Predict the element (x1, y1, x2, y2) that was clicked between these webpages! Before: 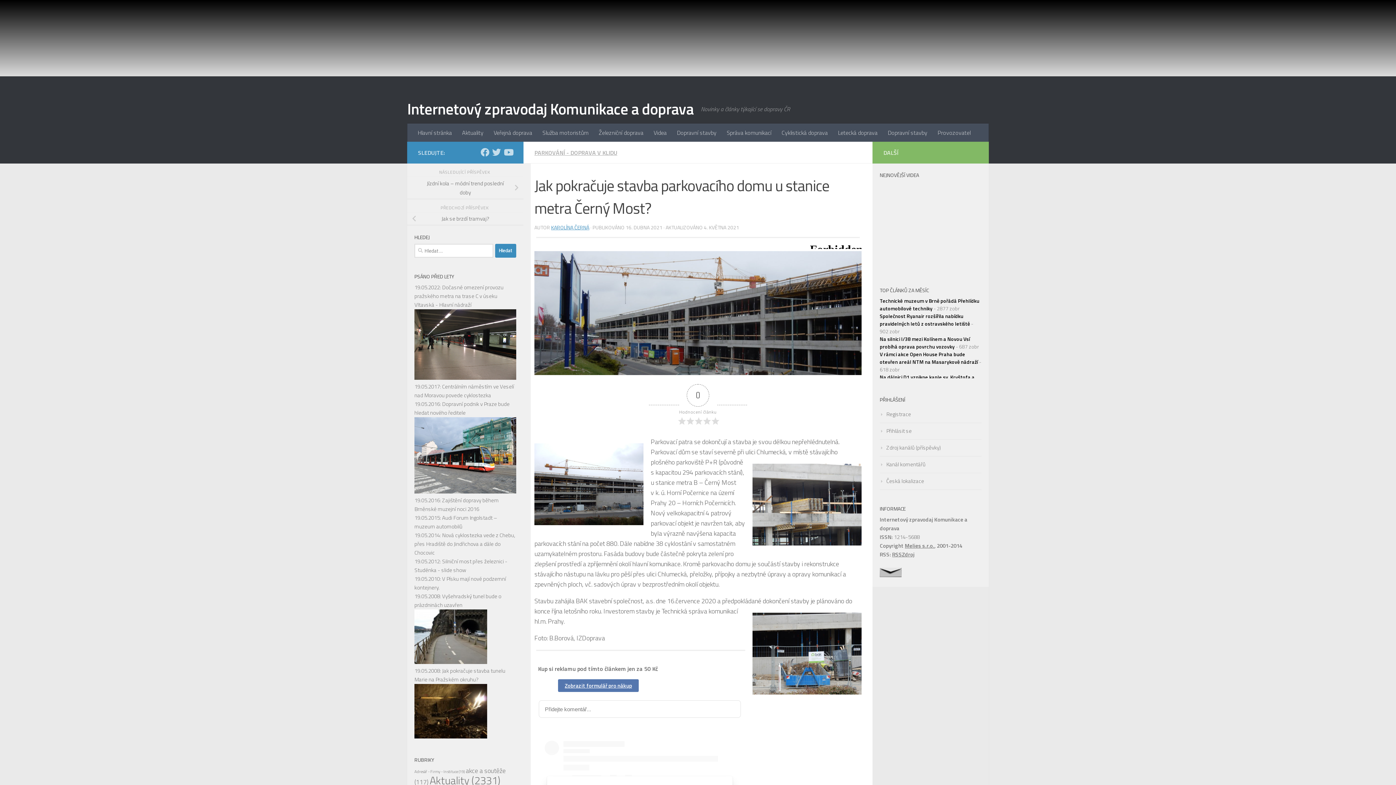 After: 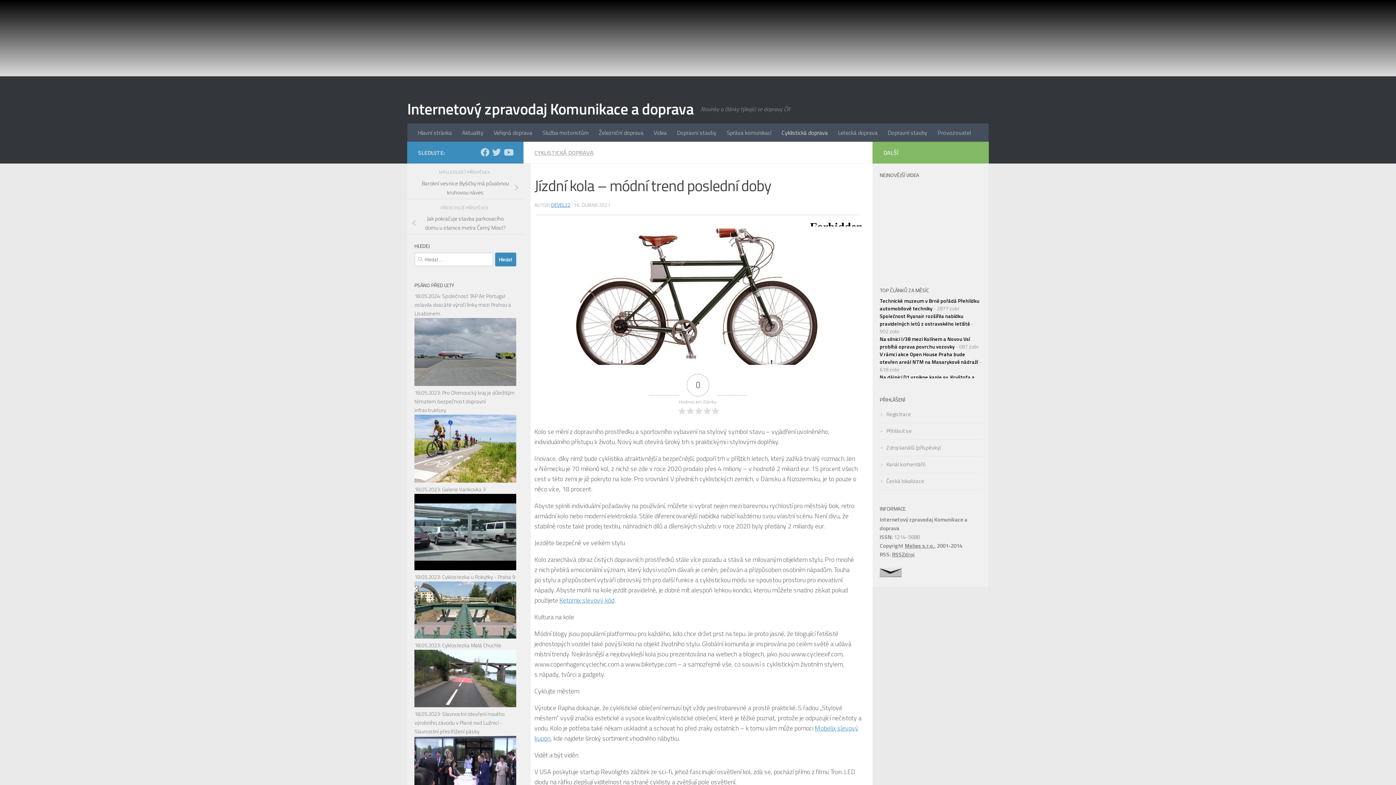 Action: label: Jízdní kola – módní trend poslední doby bbox: (407, 176, 523, 199)